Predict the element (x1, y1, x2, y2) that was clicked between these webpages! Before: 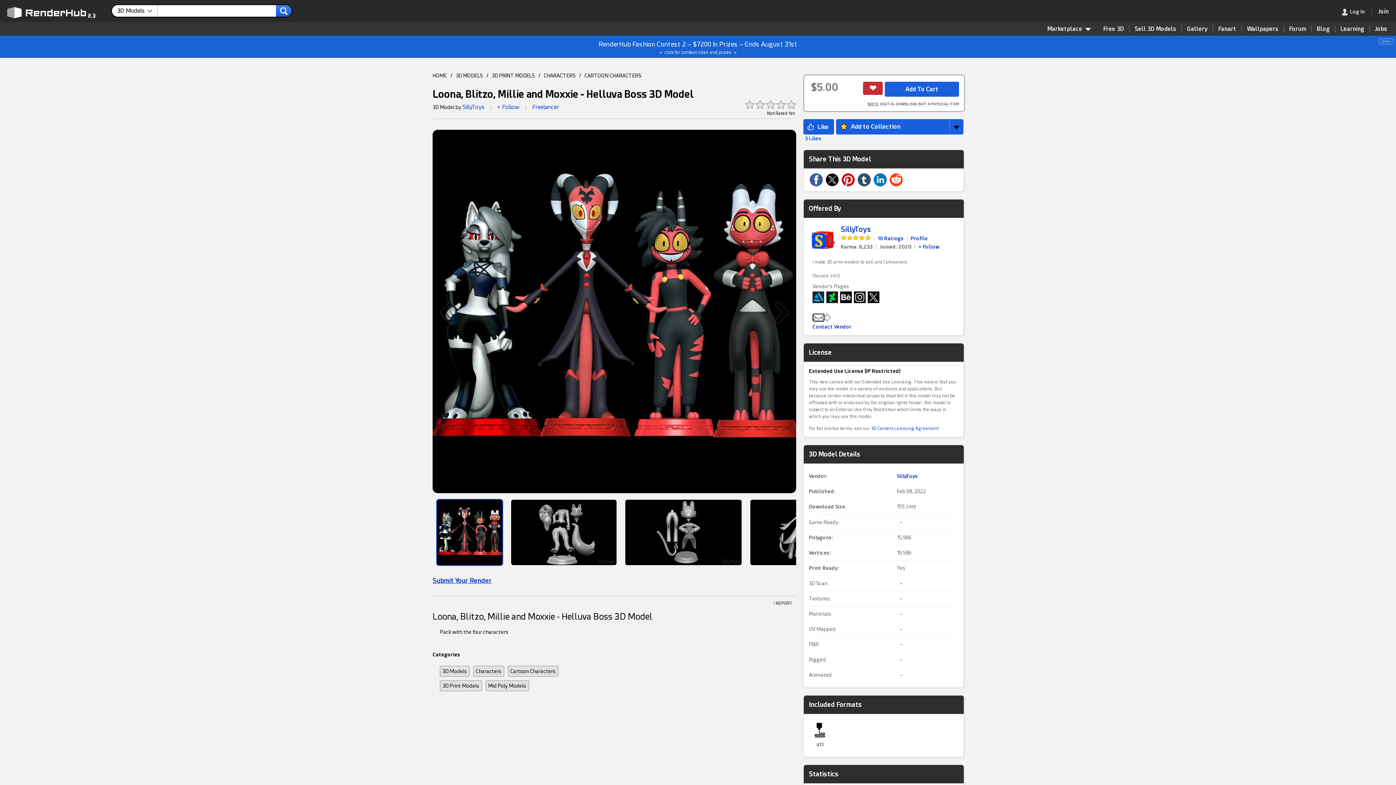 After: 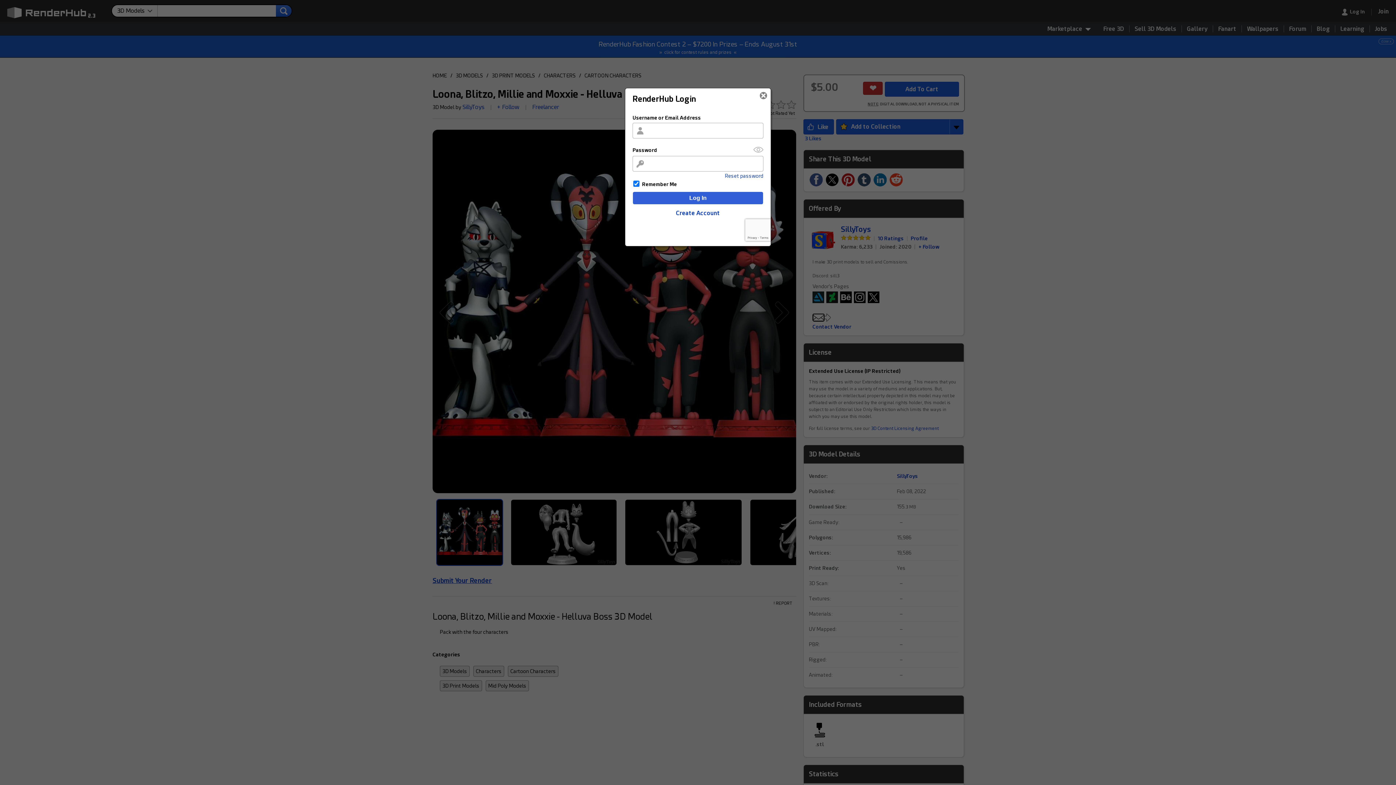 Action: label: Contact Vendor bbox: (812, 324, 851, 329)